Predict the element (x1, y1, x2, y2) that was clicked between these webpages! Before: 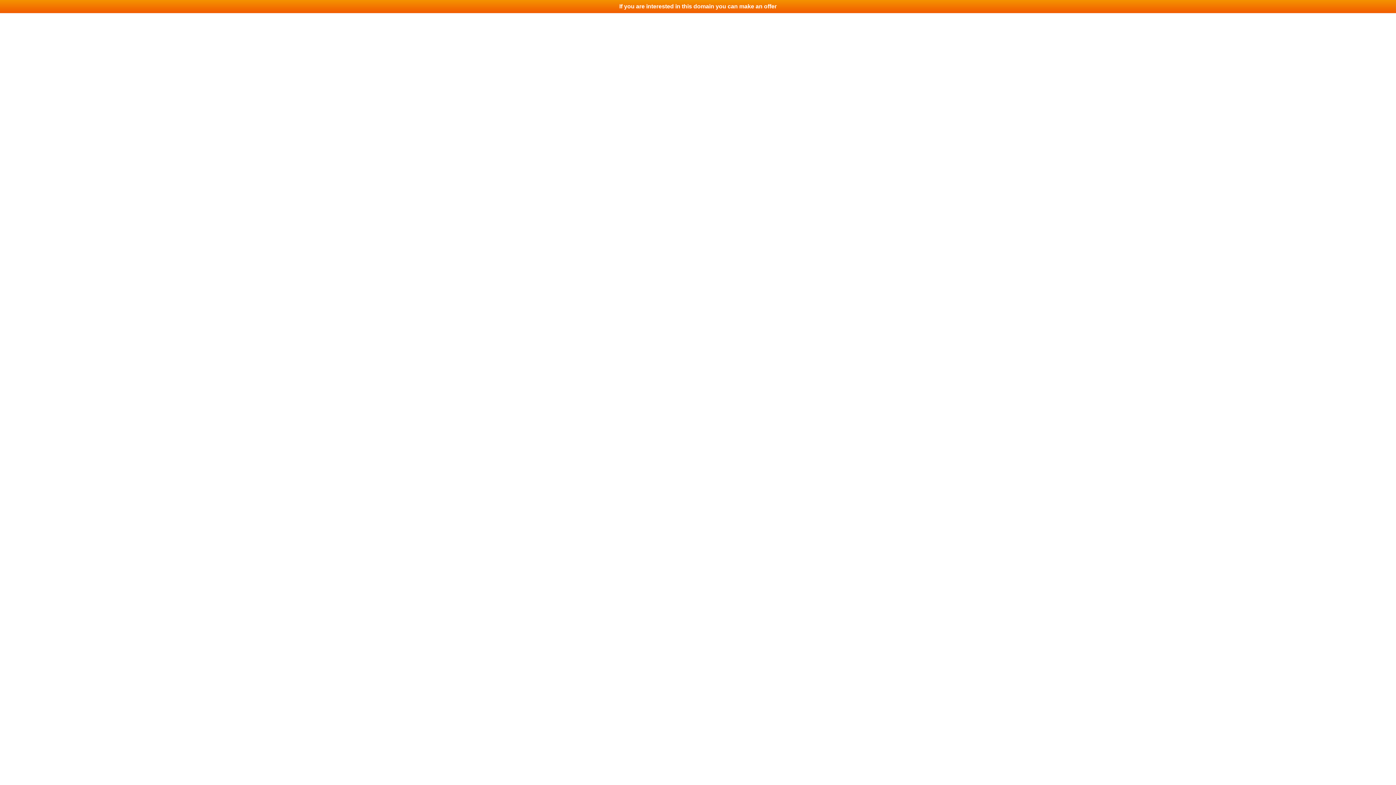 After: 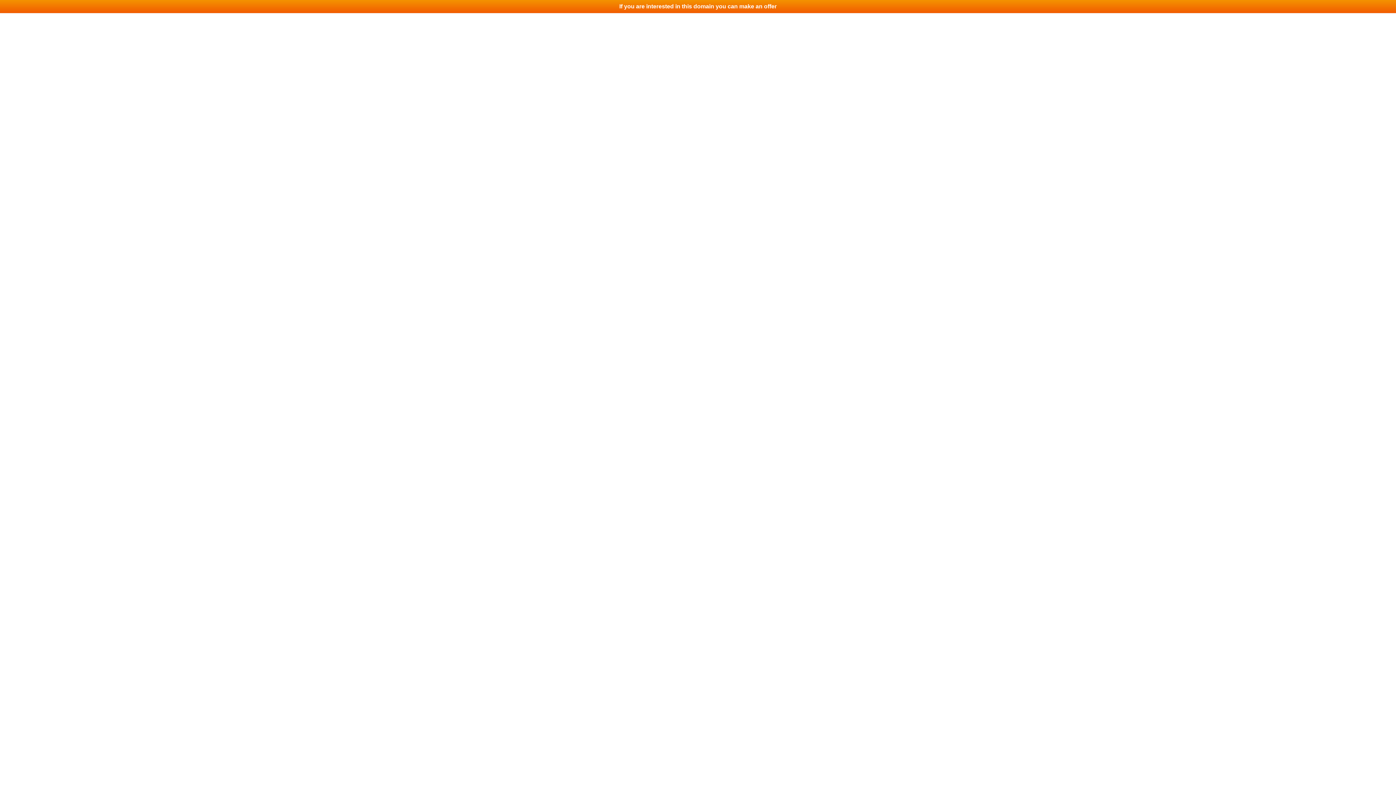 Action: bbox: (0, 0, 1396, 13) label: If you are interested in this domain you can make an offer